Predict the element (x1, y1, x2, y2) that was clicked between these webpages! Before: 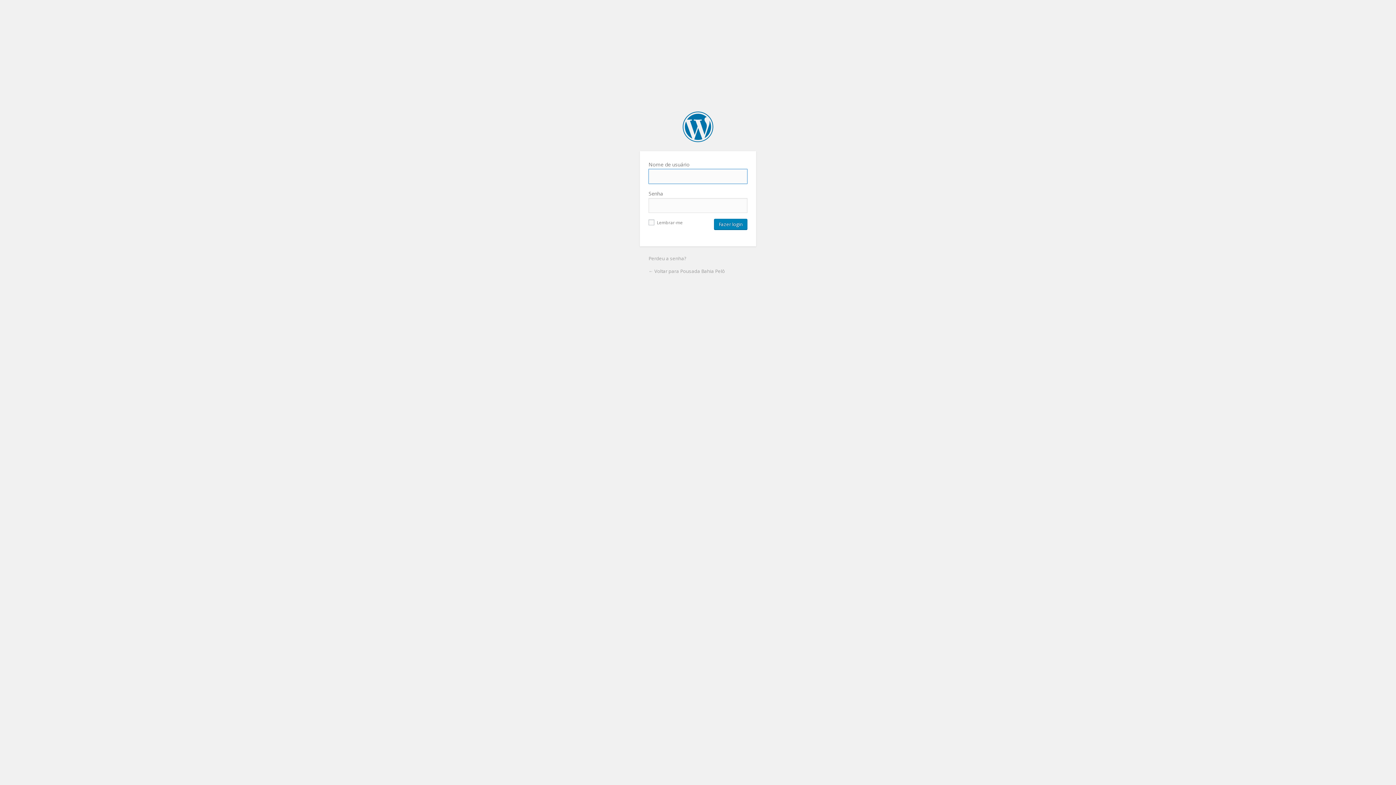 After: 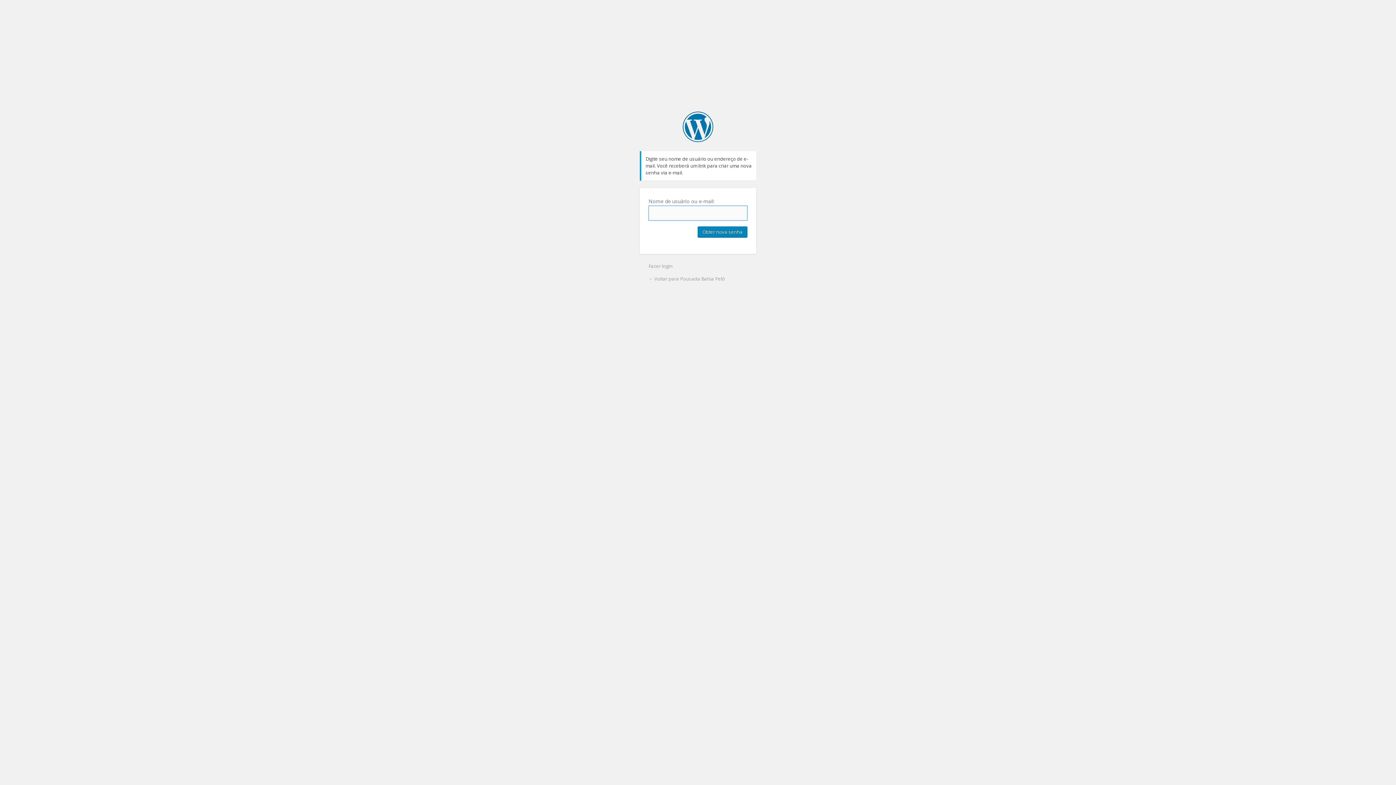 Action: label: Perdeu a senha? bbox: (648, 255, 686, 261)